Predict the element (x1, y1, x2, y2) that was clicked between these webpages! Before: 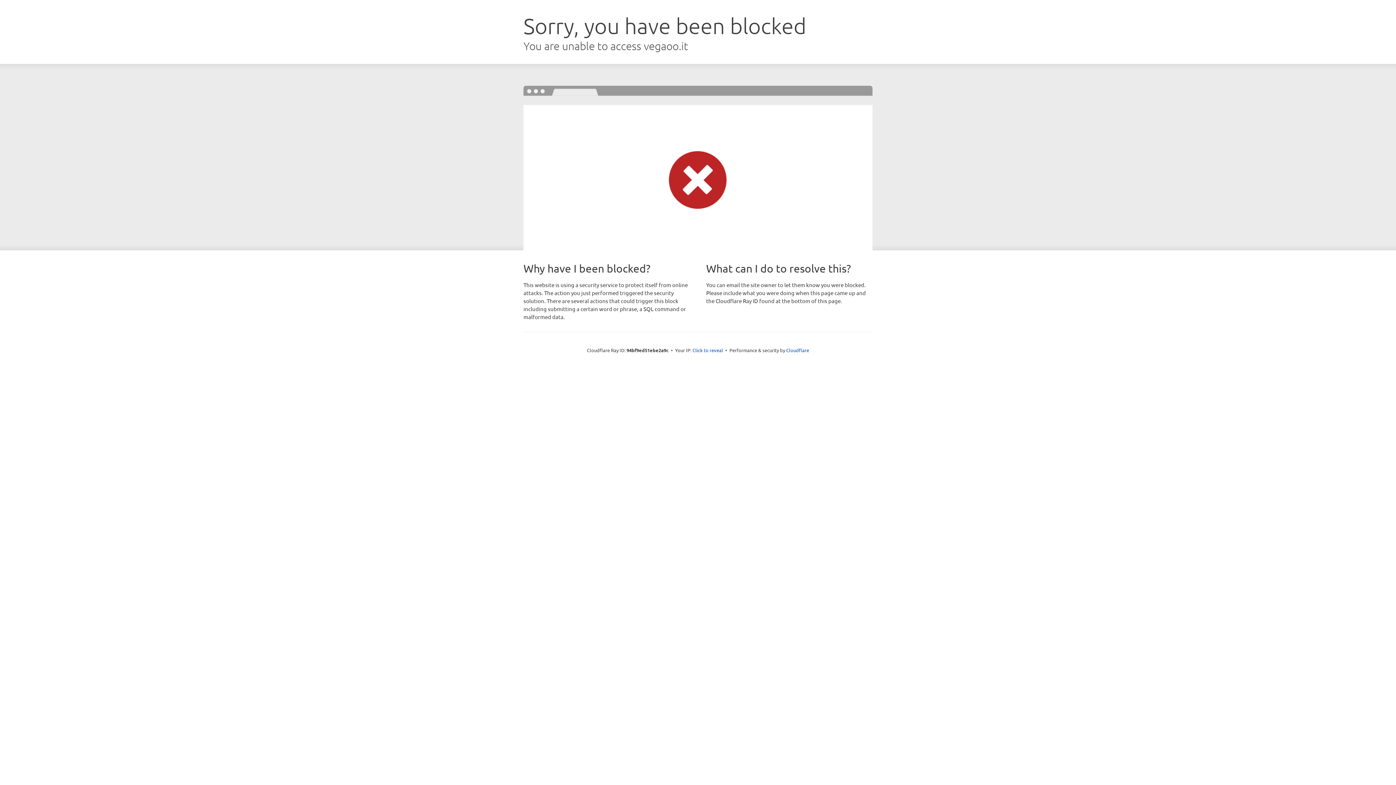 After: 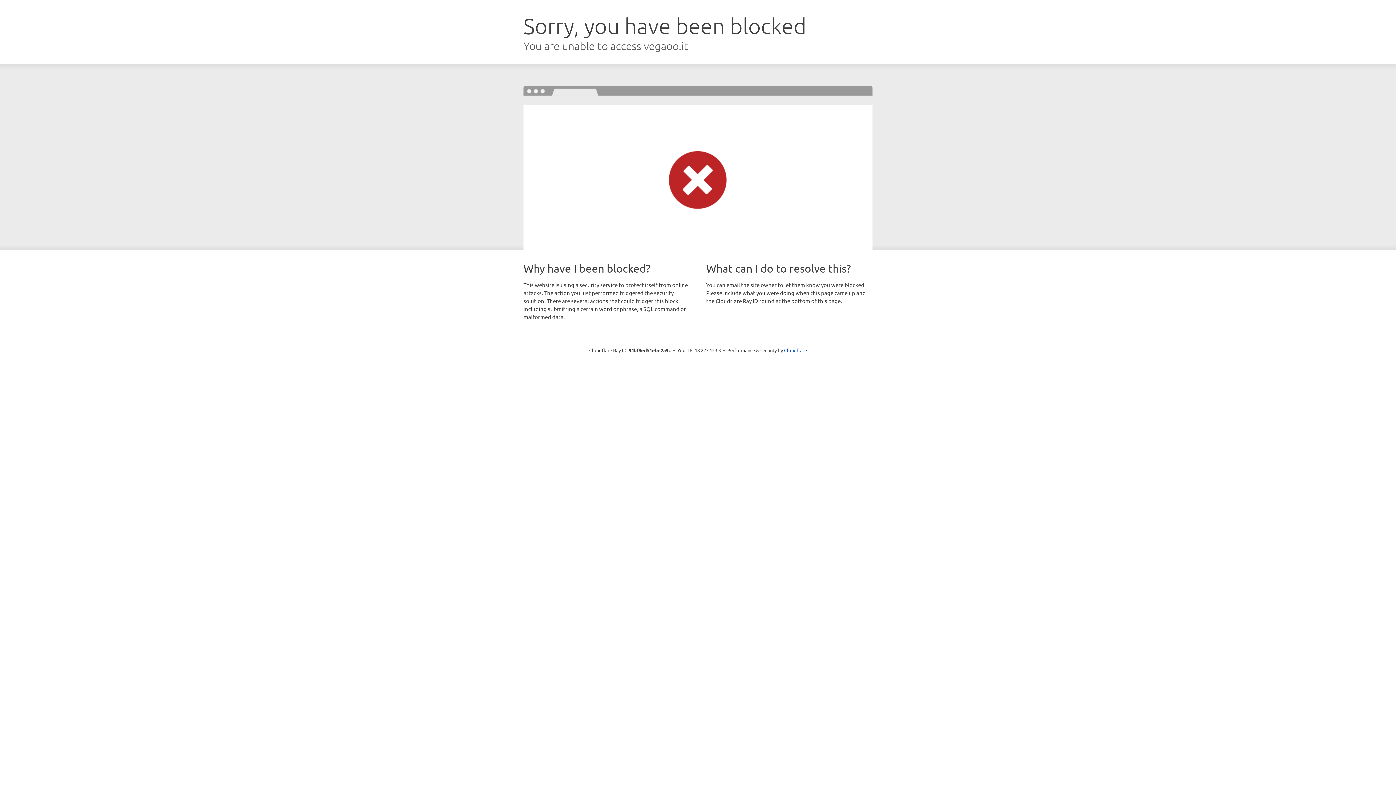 Action: bbox: (692, 346, 723, 353) label: Click to reveal